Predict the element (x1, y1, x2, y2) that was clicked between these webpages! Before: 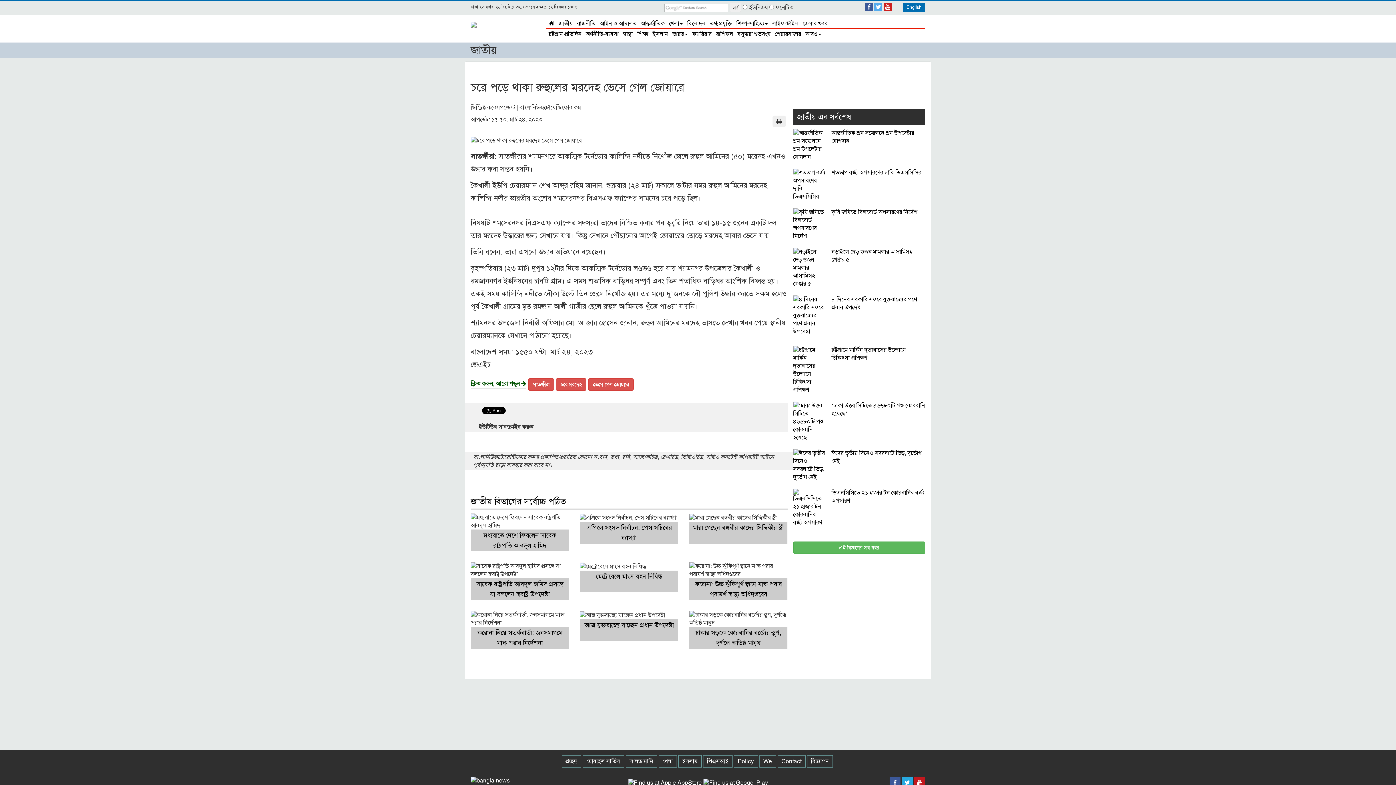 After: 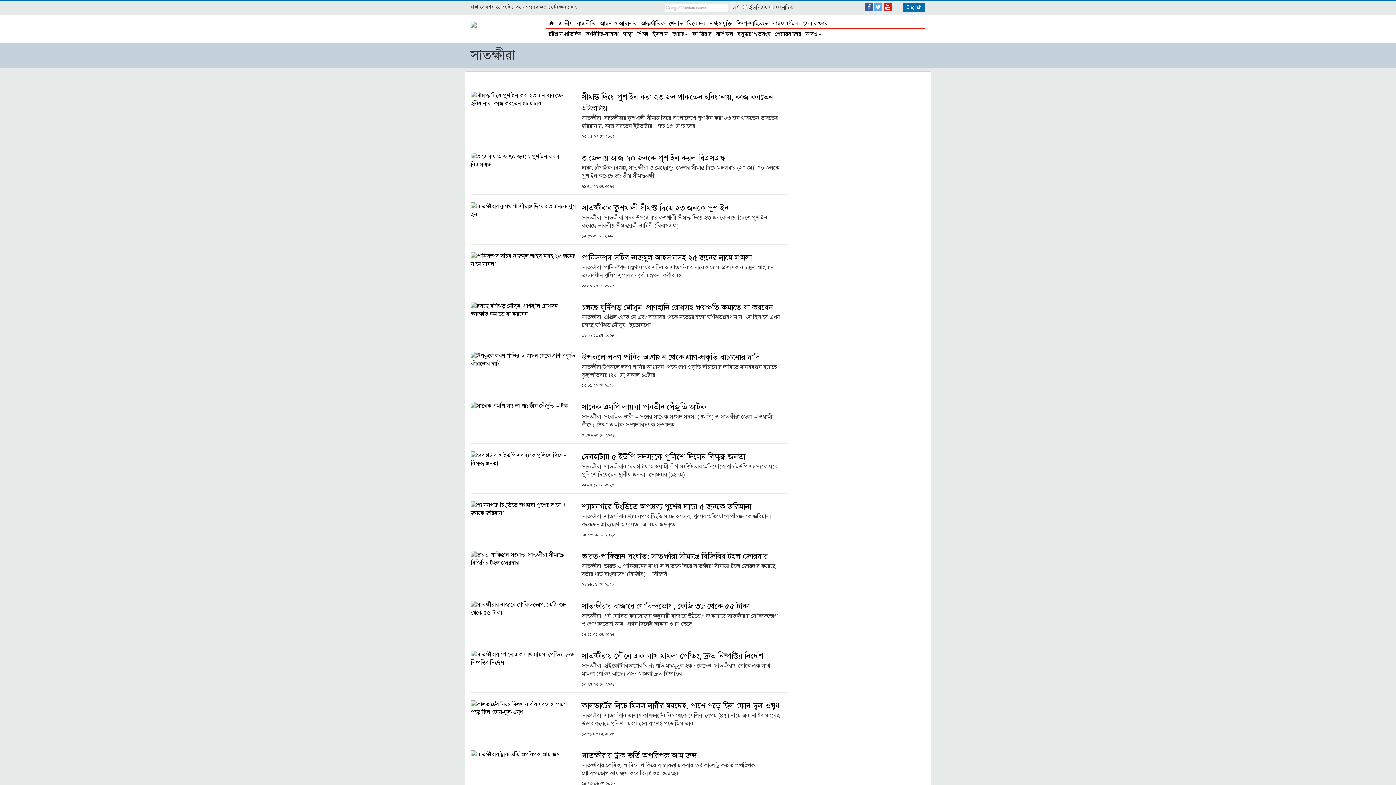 Action: label: সাতক্ষীরা bbox: (528, 687, 554, 699)